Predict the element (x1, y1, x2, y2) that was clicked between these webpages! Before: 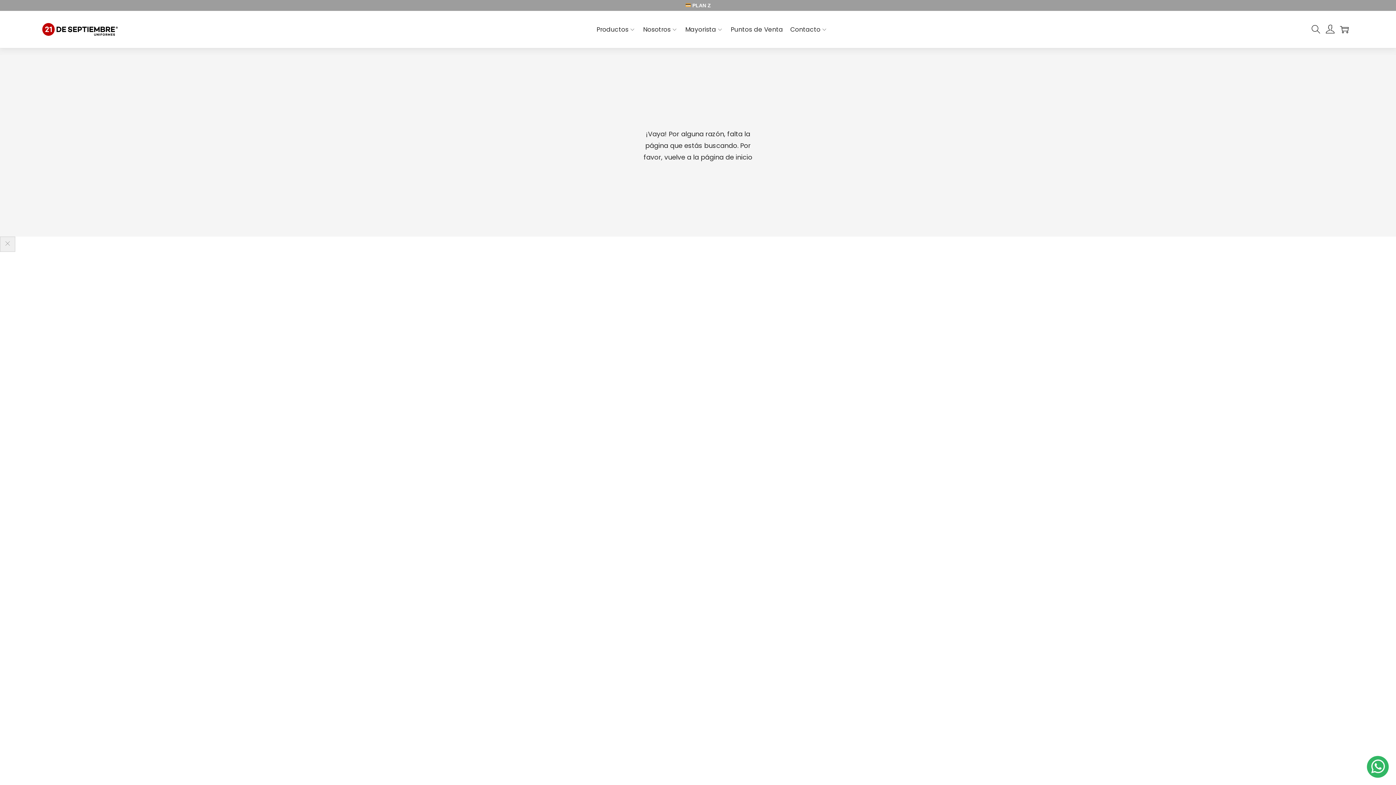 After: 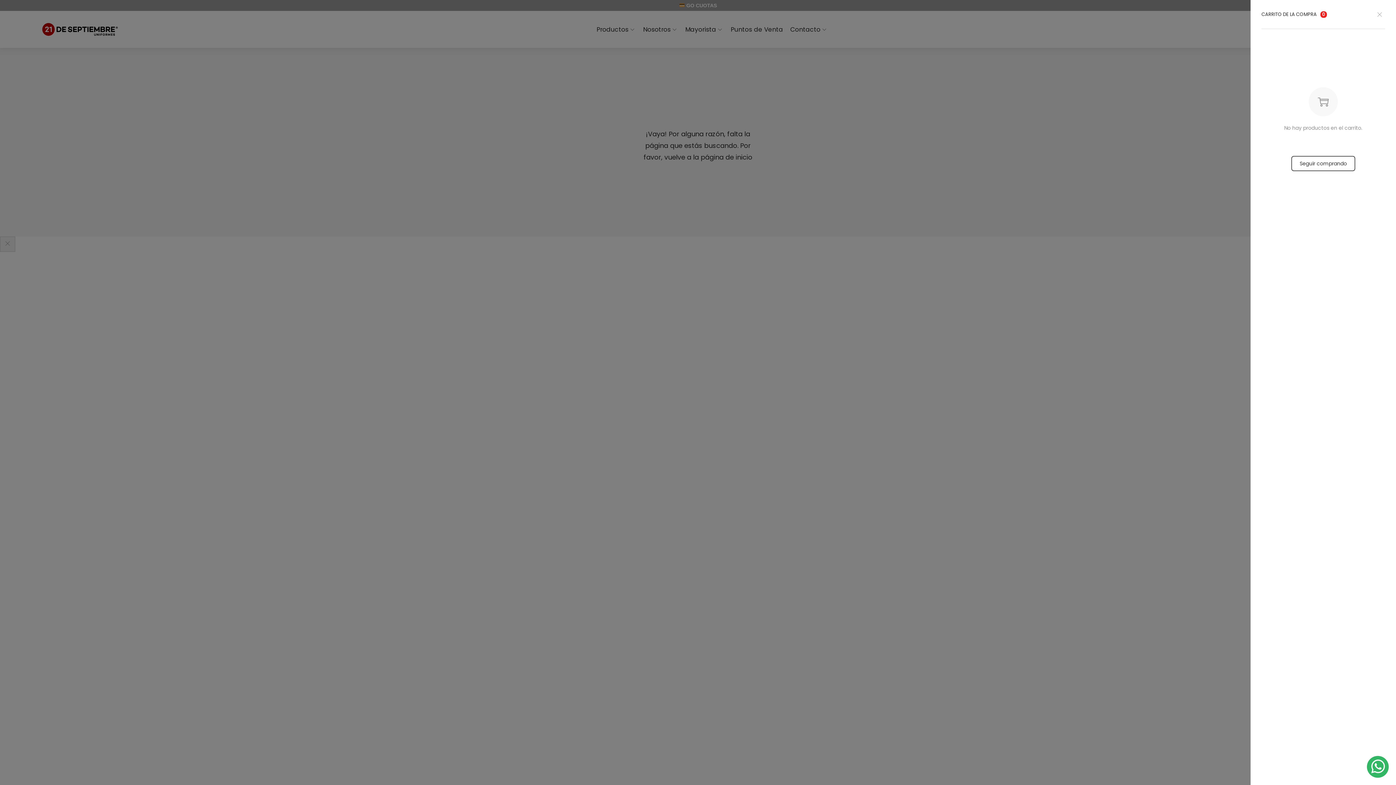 Action: bbox: (1340, 25, 1349, 33)